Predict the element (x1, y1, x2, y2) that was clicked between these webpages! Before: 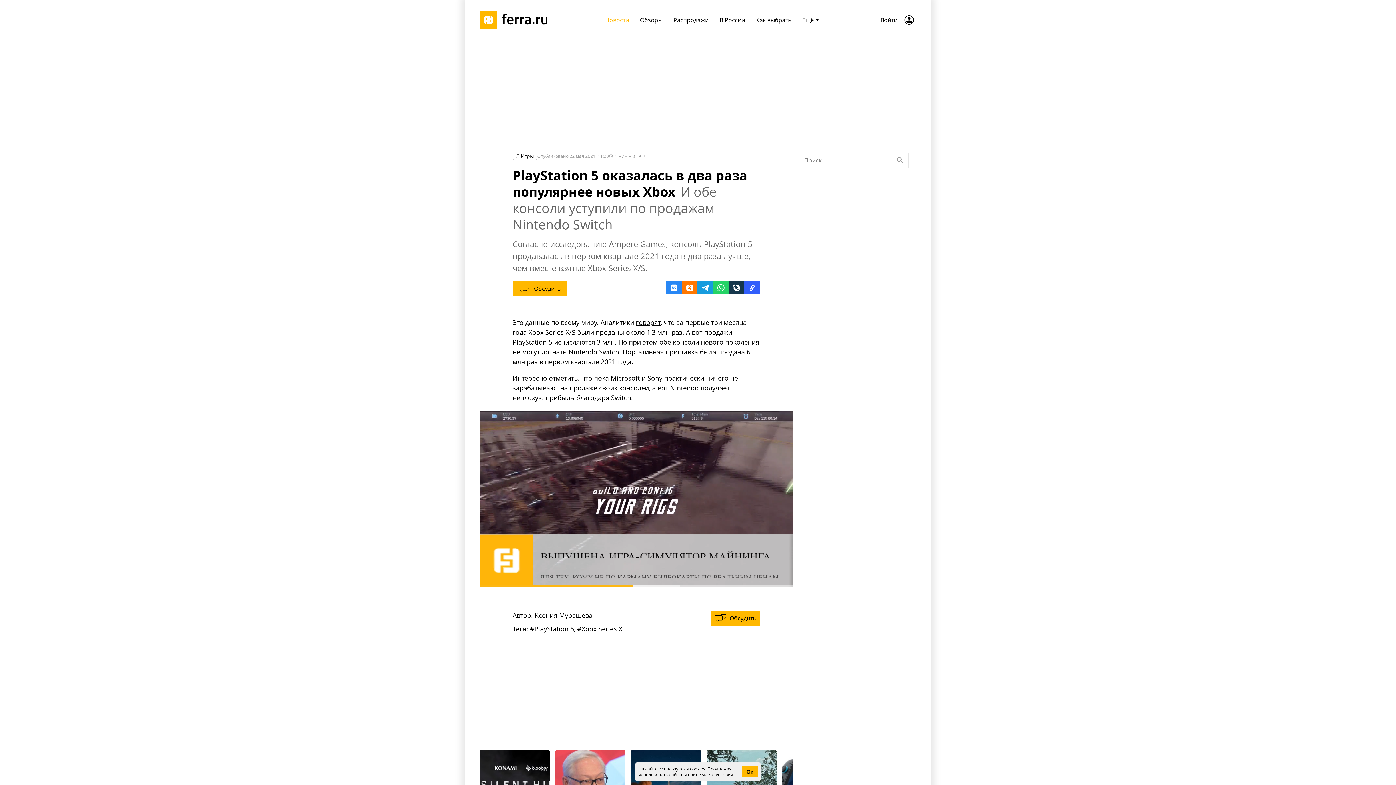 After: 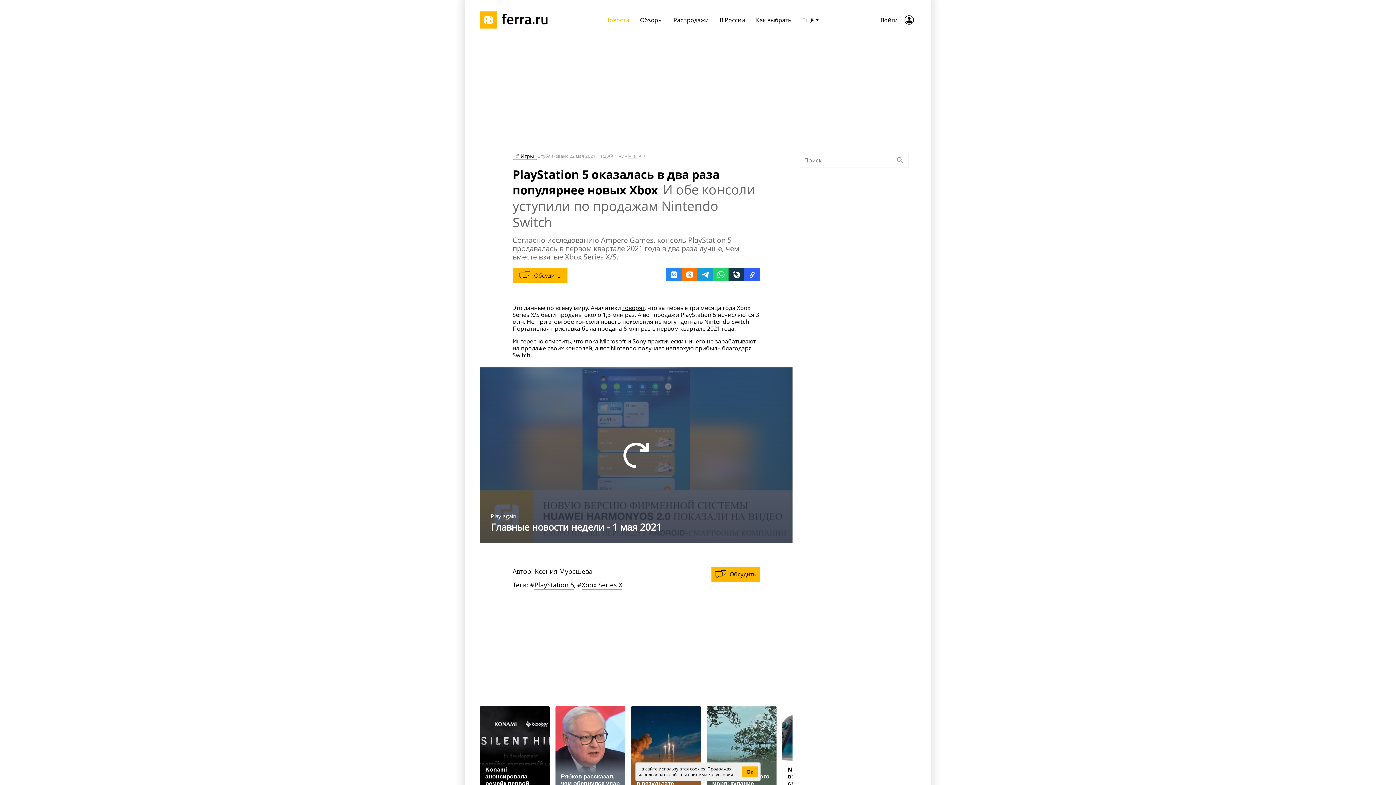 Action: label: a bbox: (628, 154, 636, 158)